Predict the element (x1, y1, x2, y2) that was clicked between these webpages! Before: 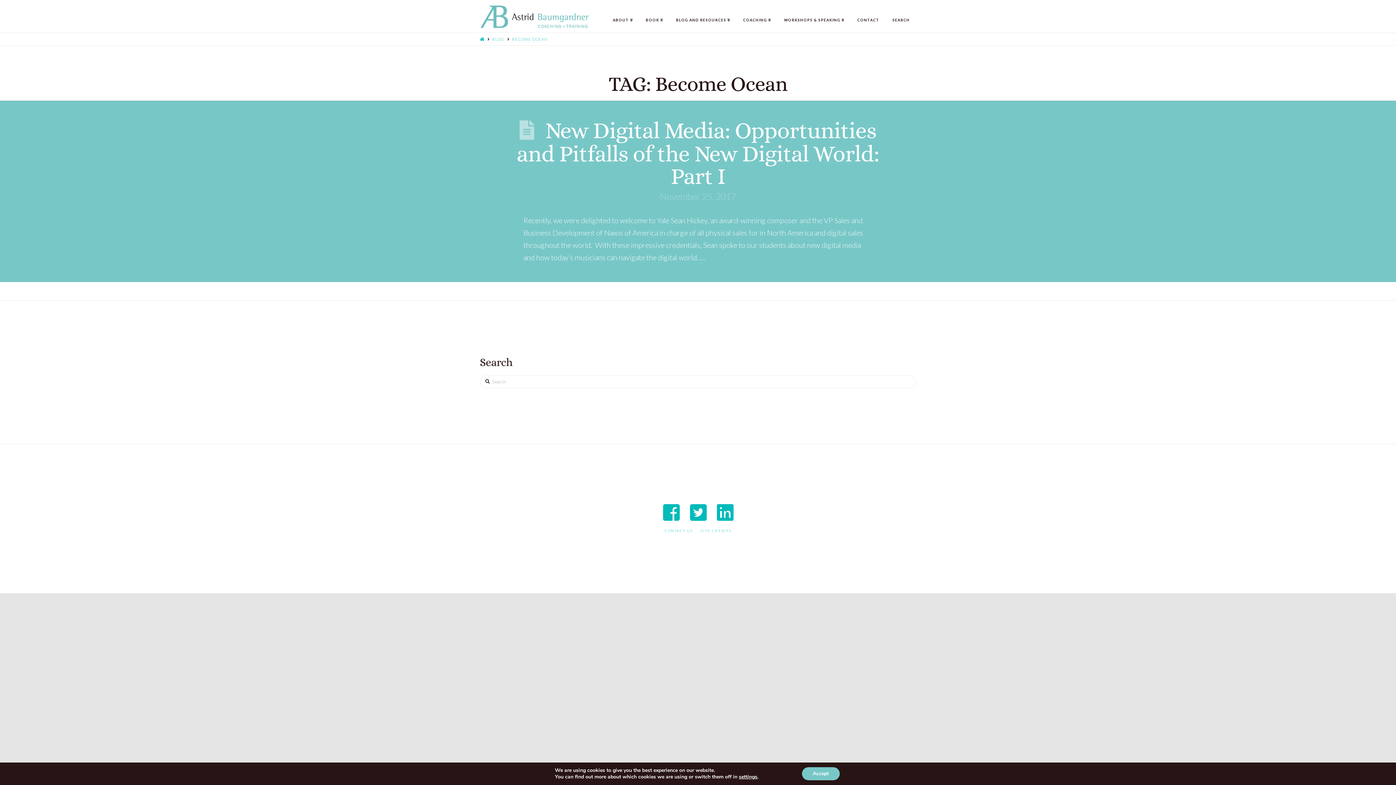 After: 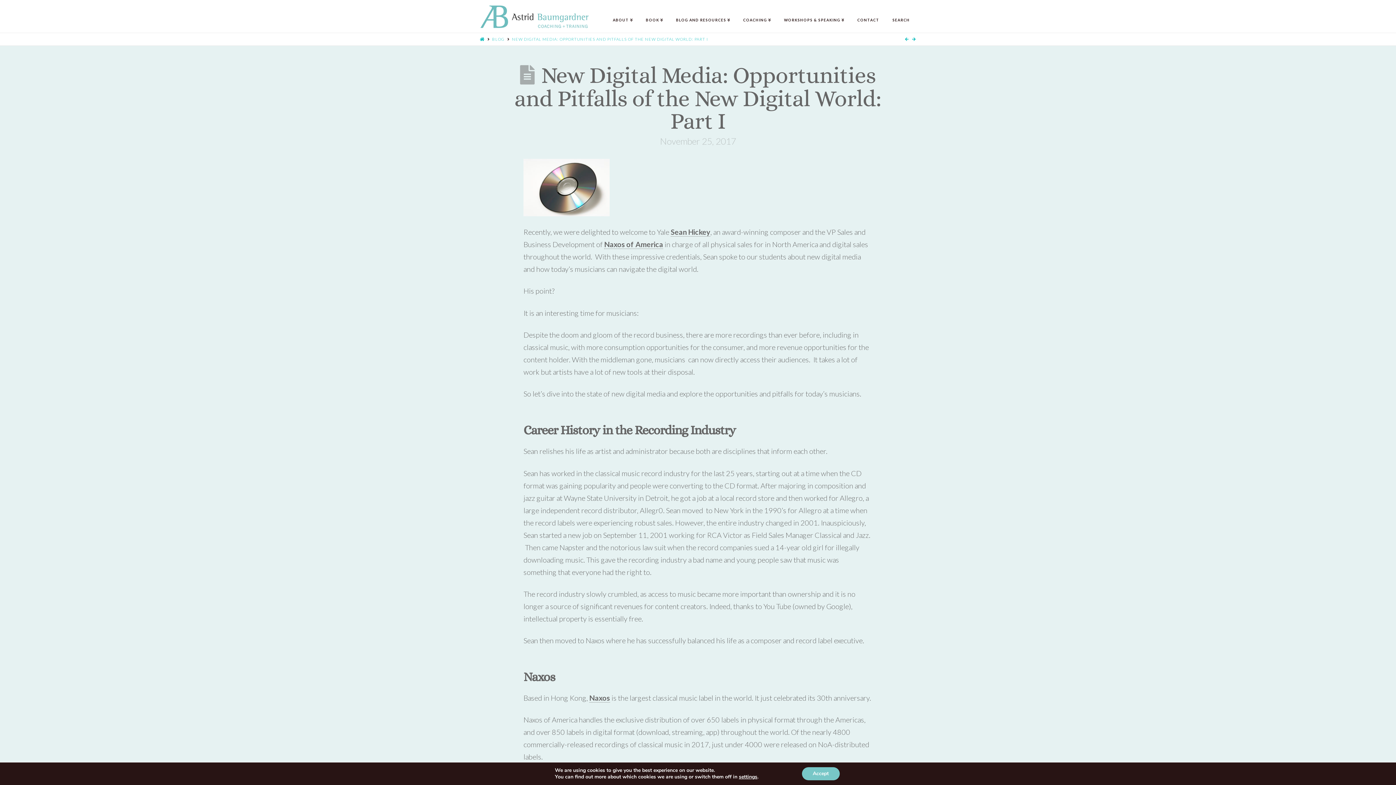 Action: bbox: (516, 117, 879, 189) label: New Digital Media: Opportunities and Pitfalls of the New Digital World: Part I